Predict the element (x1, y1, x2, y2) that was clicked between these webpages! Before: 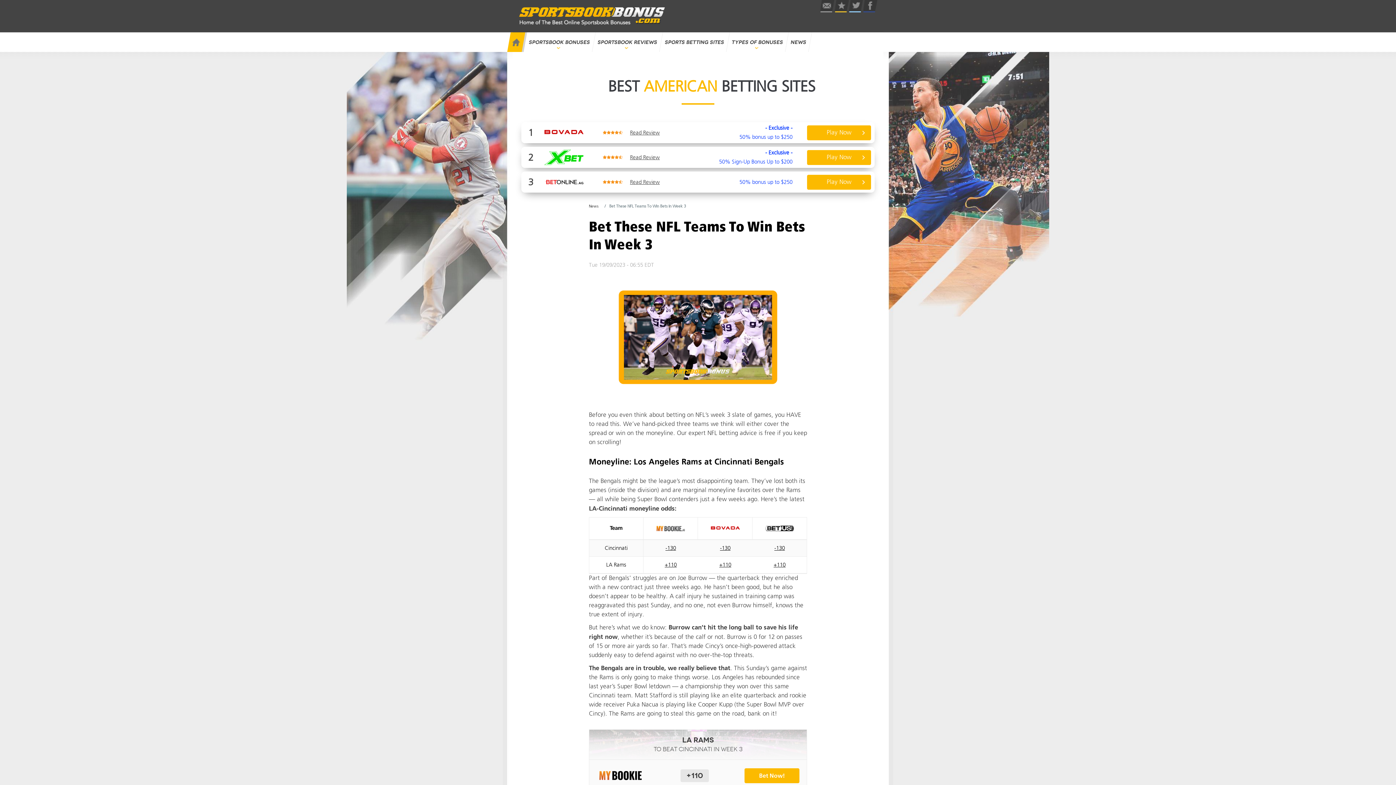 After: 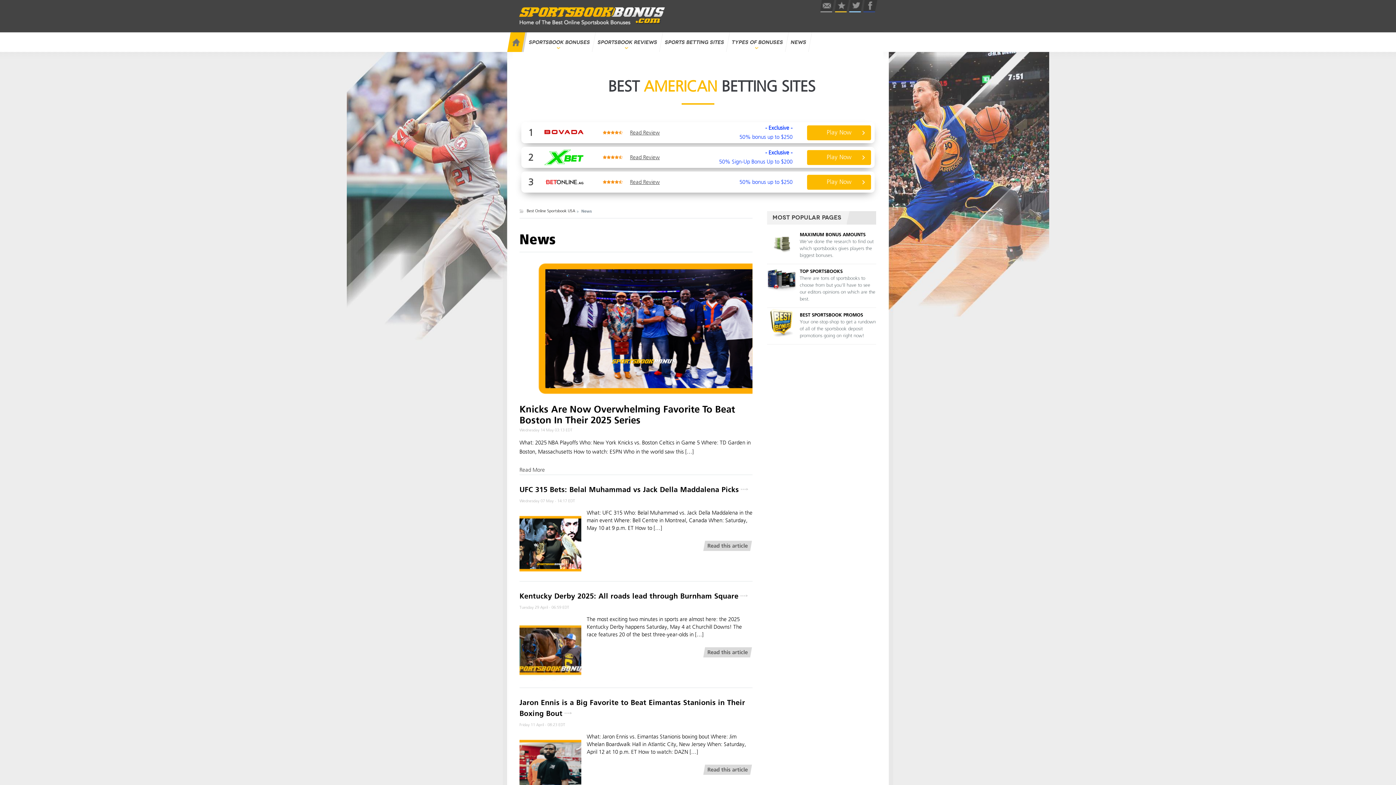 Action: bbox: (589, 204, 598, 208) label: News